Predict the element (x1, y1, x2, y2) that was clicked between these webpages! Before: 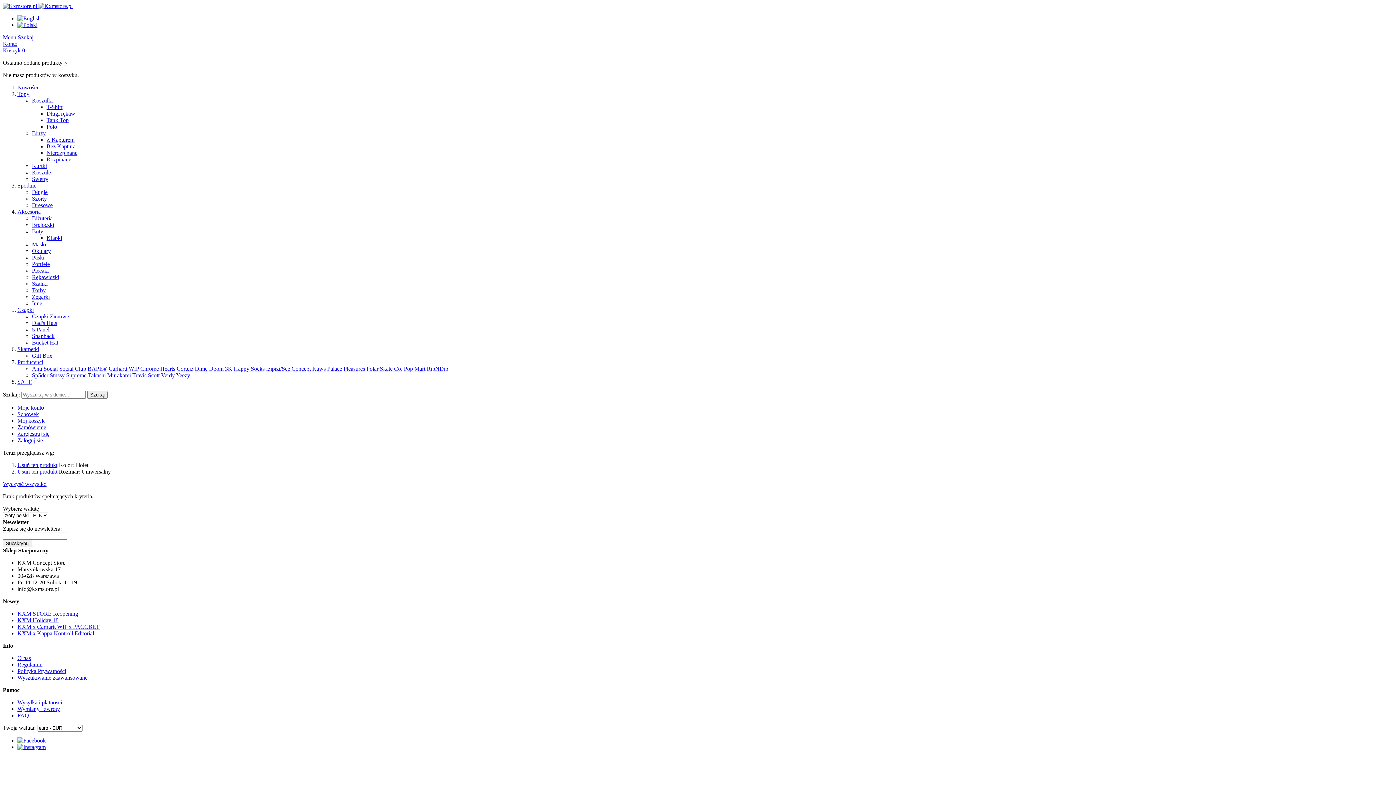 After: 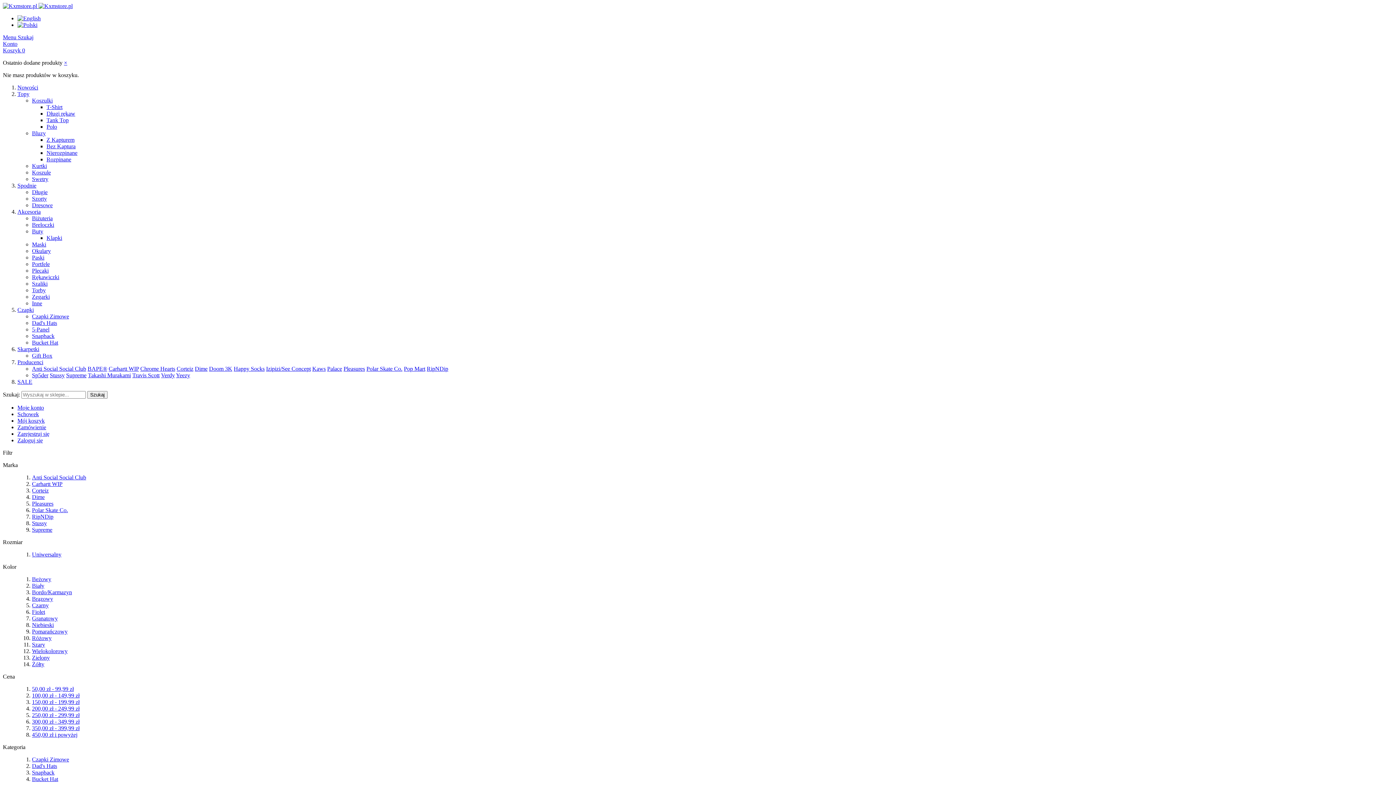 Action: bbox: (17, 306, 33, 313) label: Czapki